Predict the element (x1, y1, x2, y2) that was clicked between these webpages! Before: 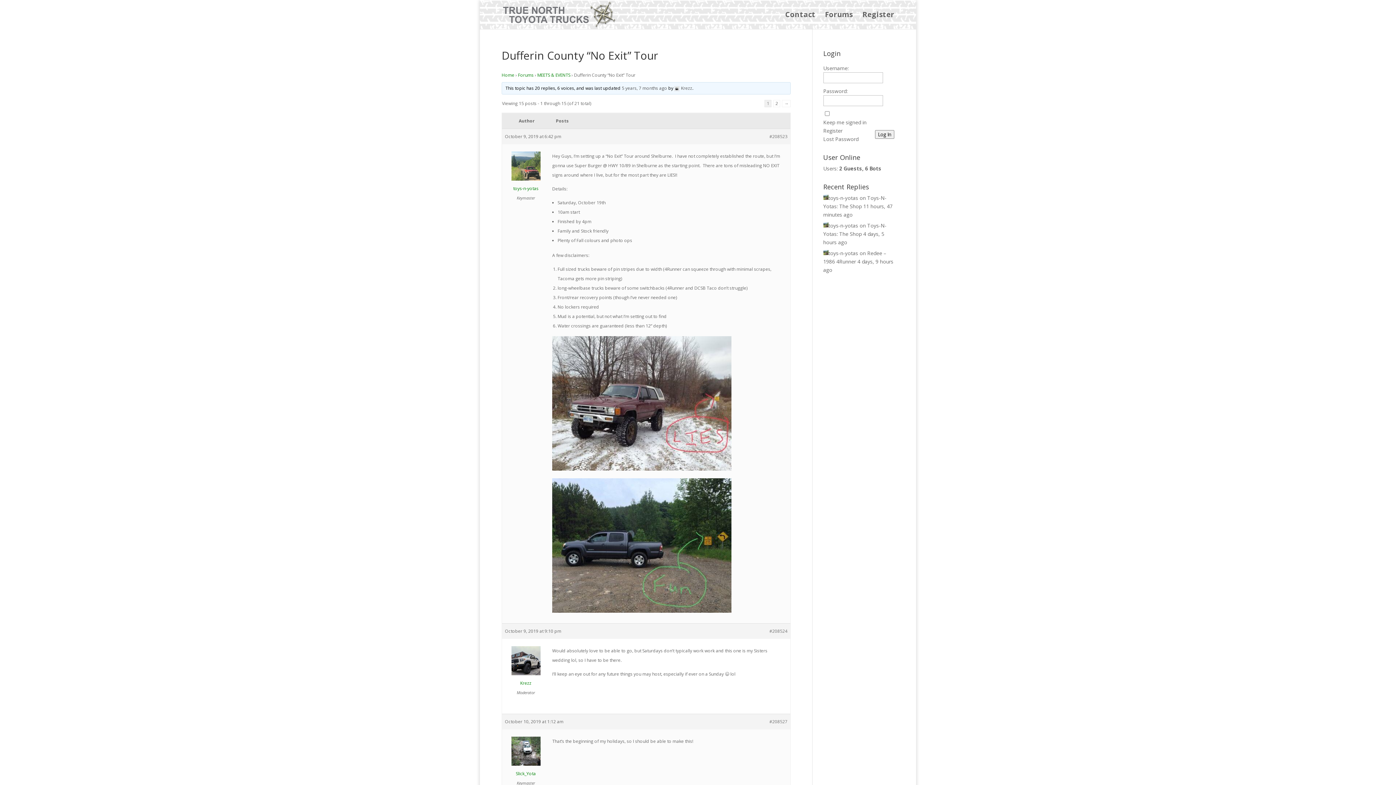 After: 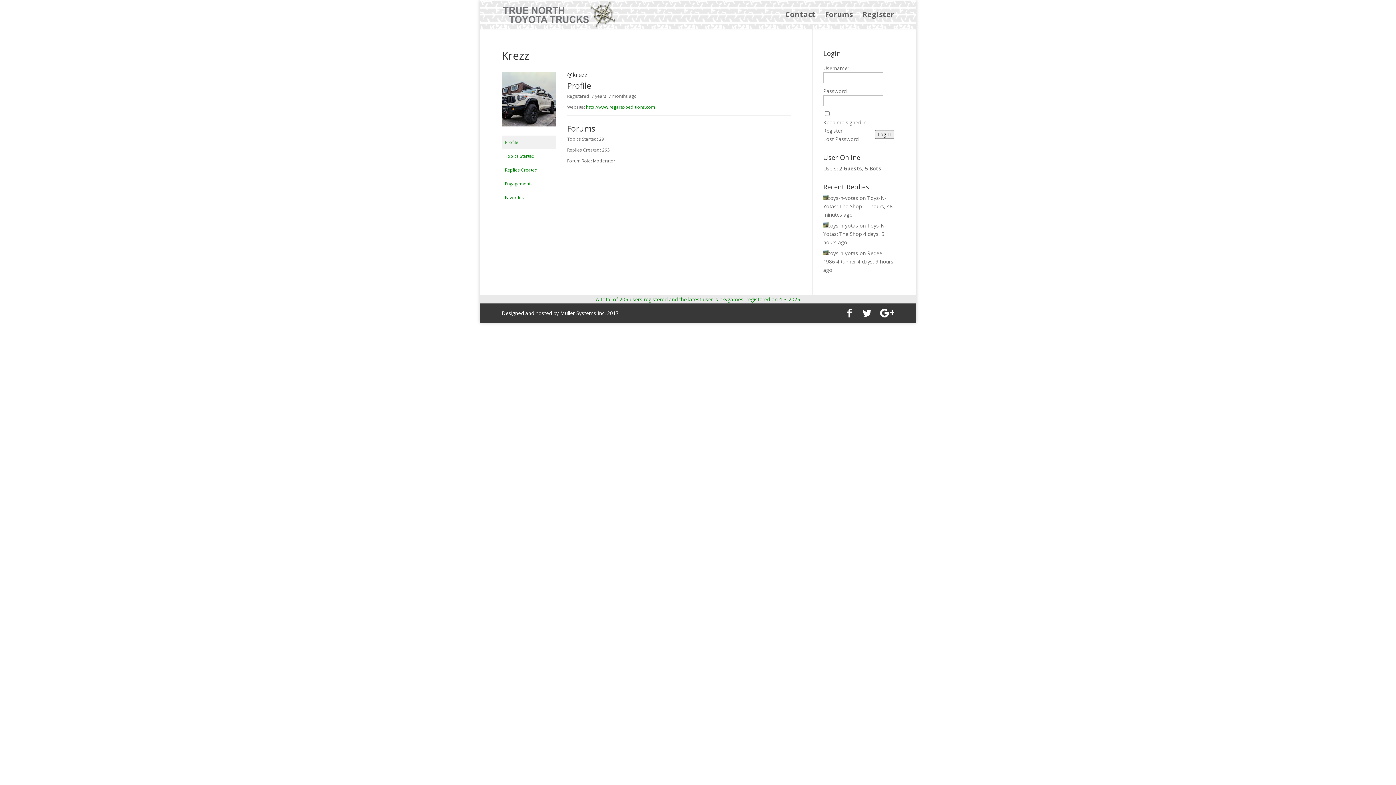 Action: label: Krezz bbox: (505, 670, 546, 688)